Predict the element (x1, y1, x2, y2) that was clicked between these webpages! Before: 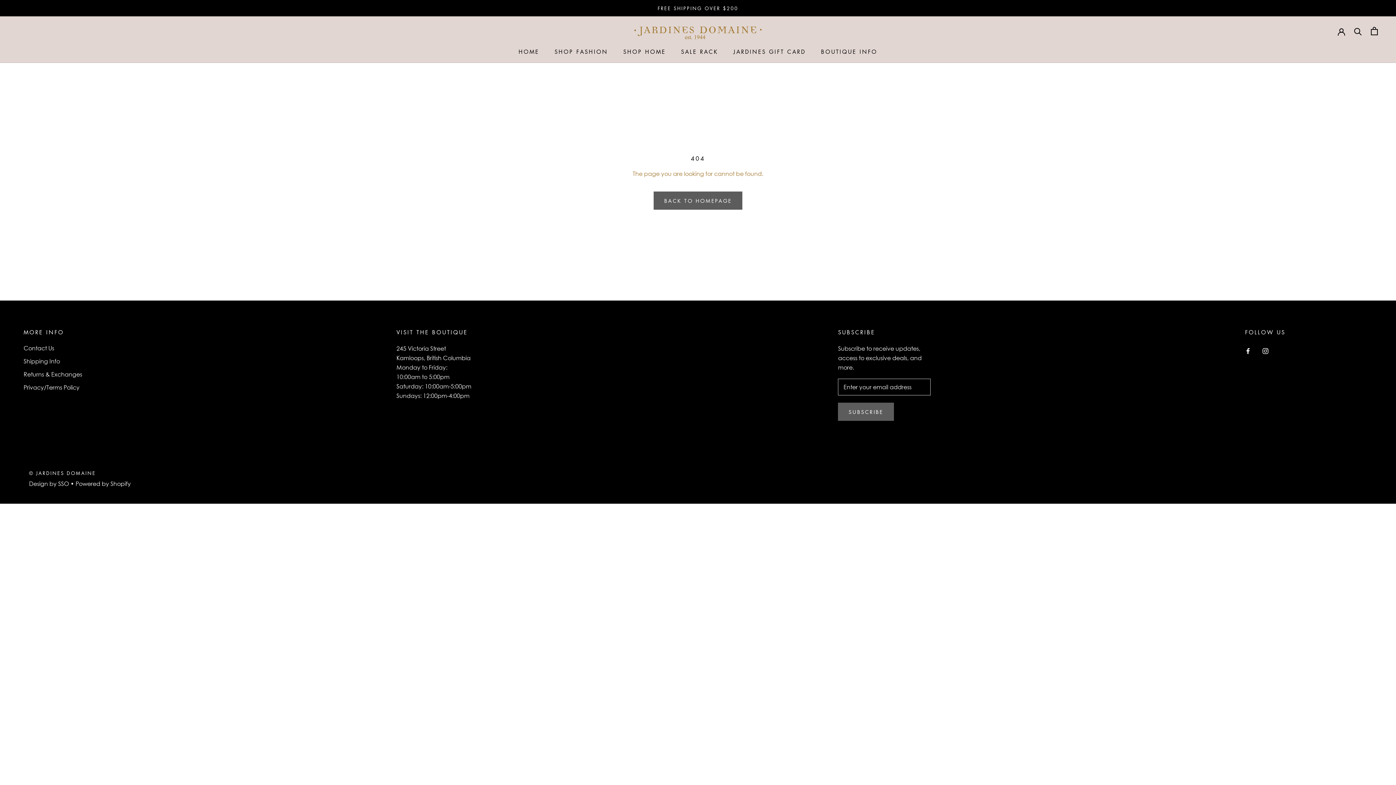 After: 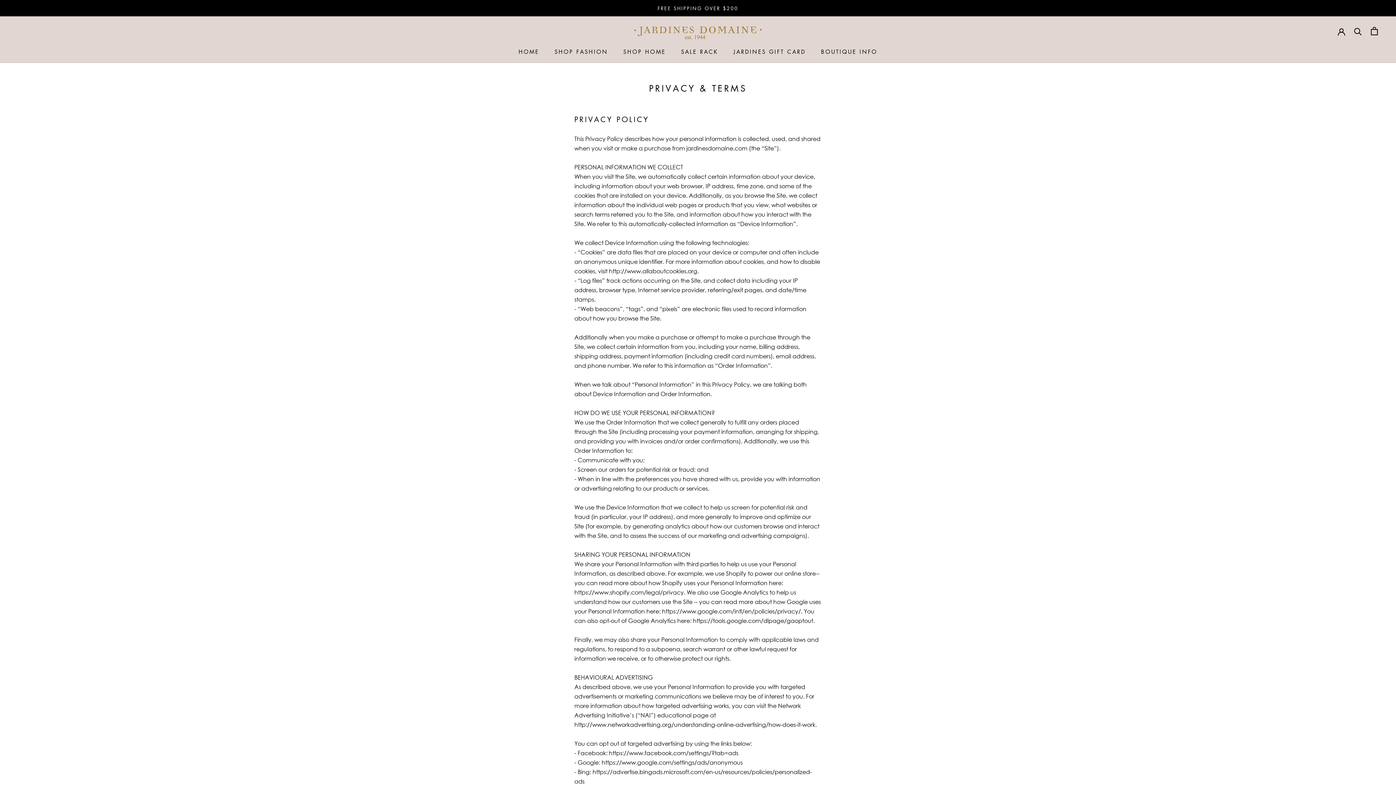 Action: bbox: (23, 383, 82, 391) label: Privacy/Terms Policy